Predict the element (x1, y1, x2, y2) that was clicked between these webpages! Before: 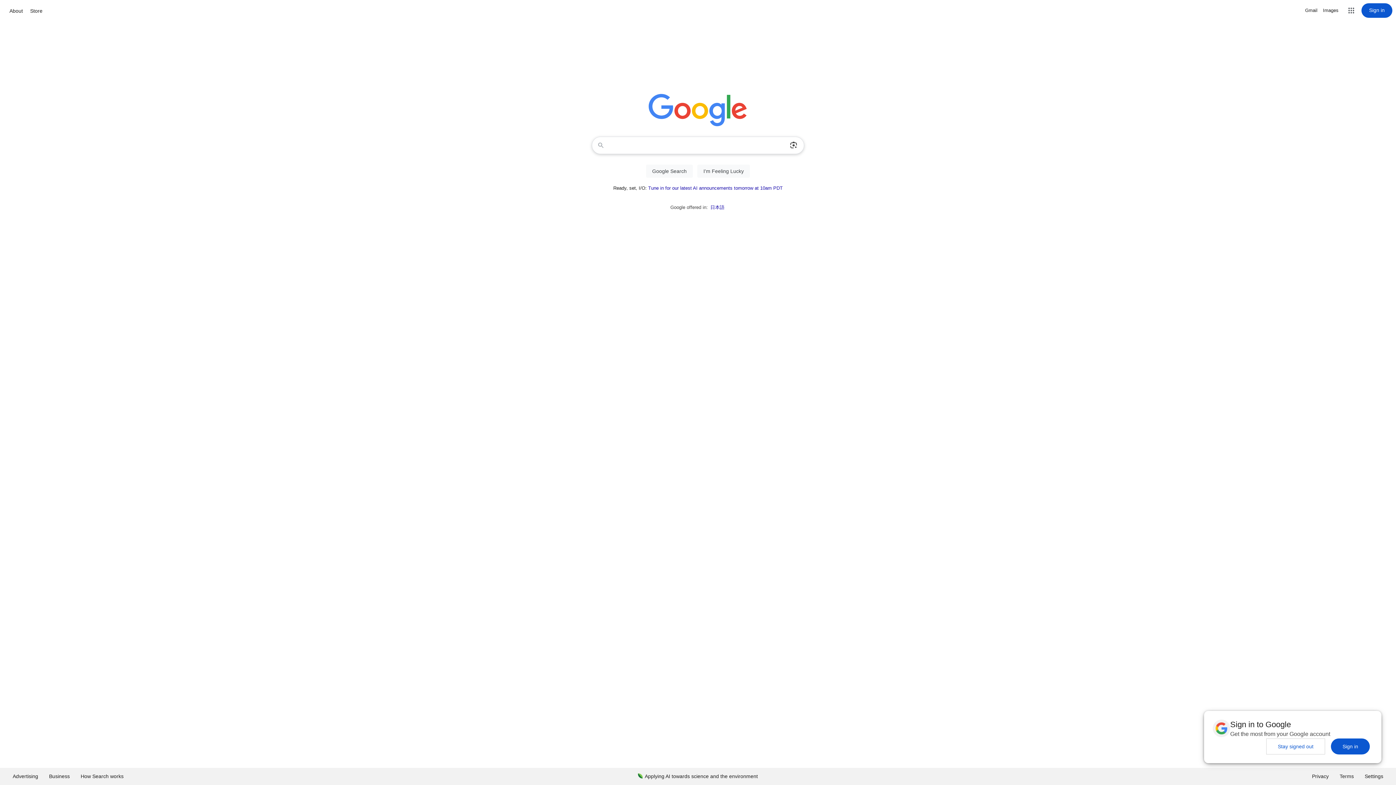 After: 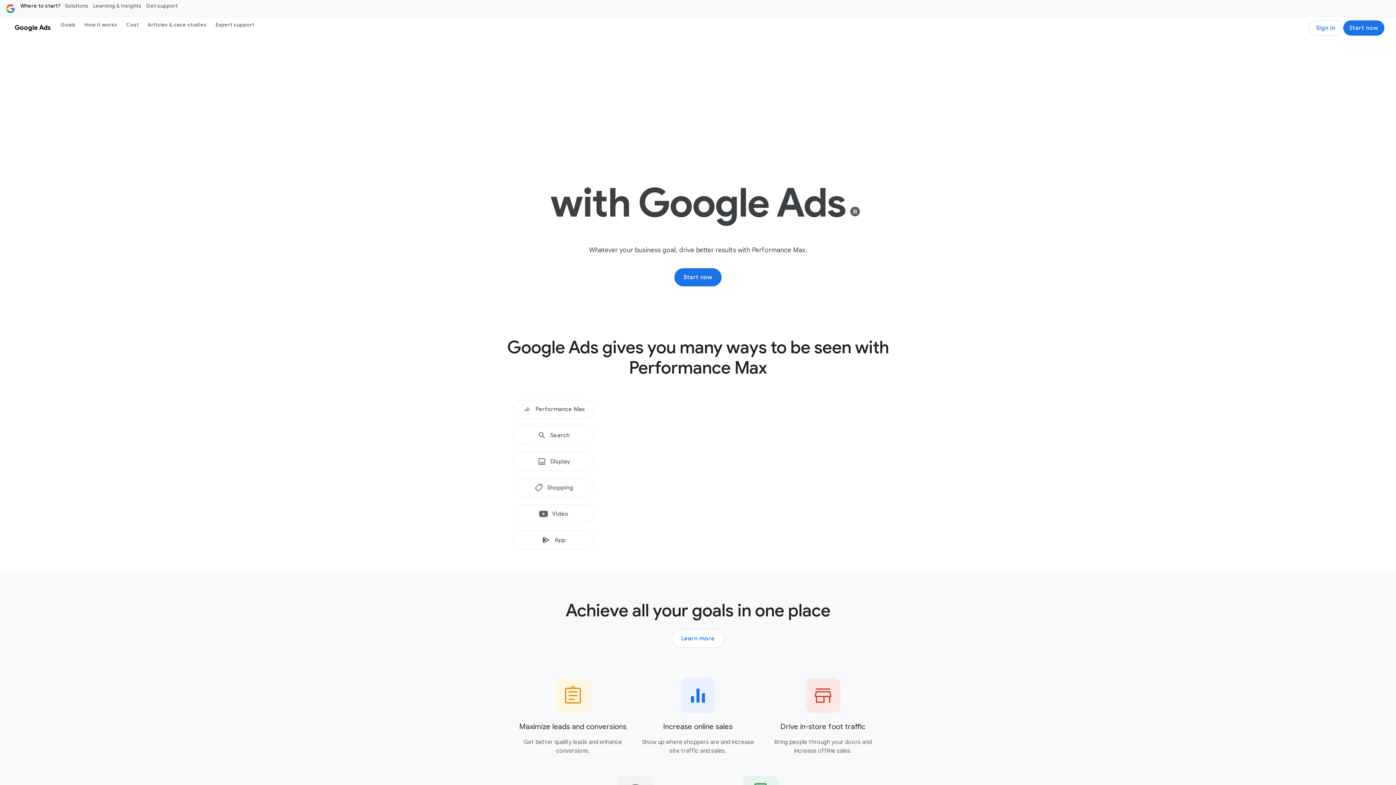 Action: label: Advertising bbox: (7, 768, 43, 785)